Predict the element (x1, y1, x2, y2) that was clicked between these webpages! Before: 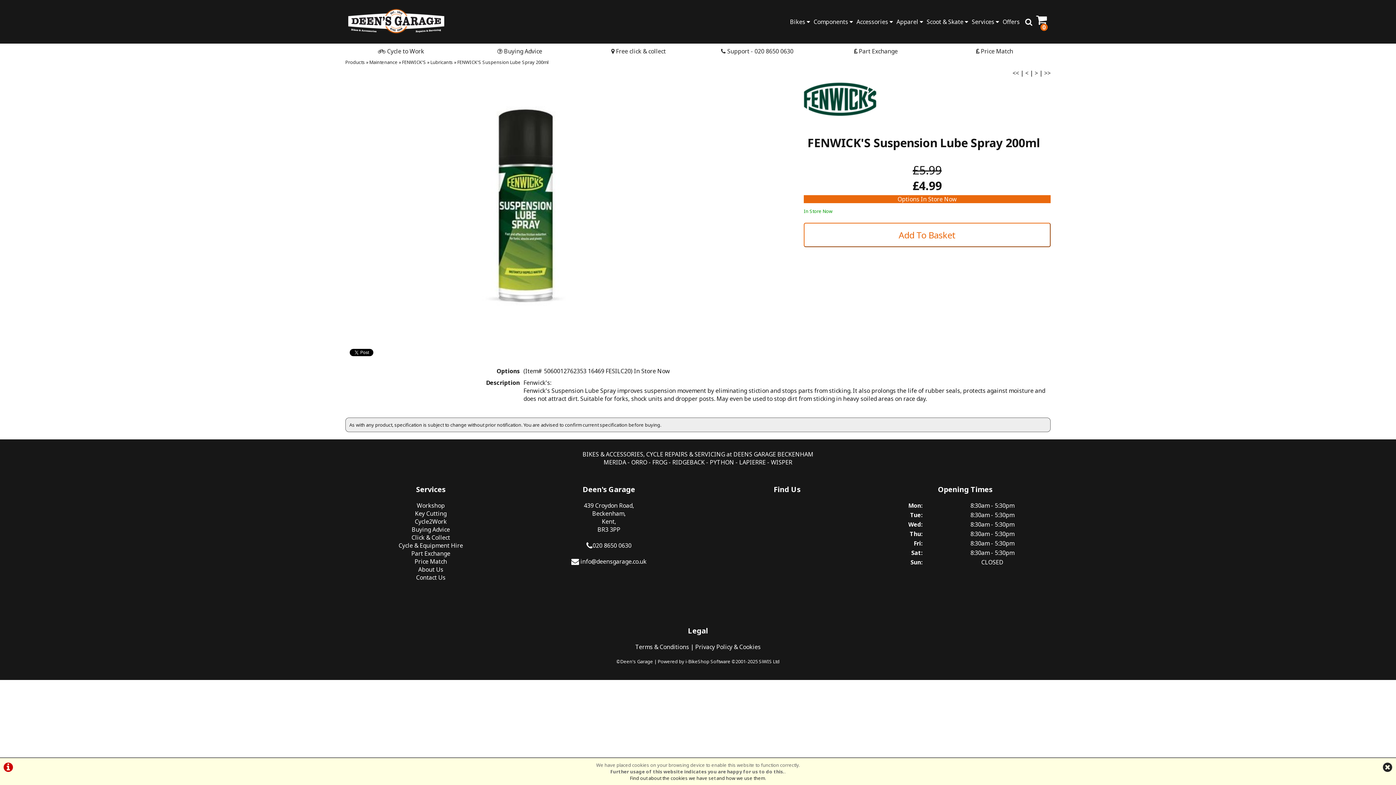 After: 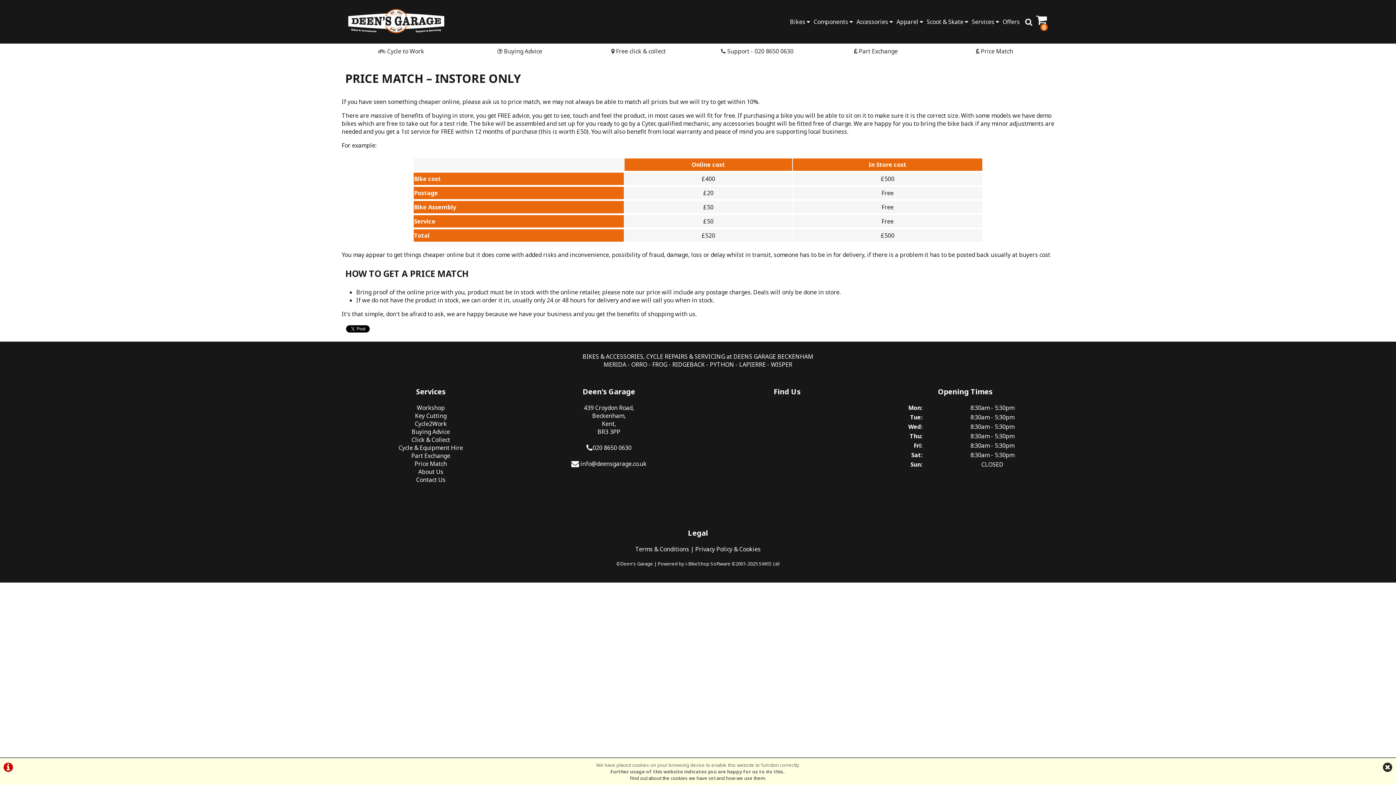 Action: bbox: (939, 47, 1050, 55) label:  Price Match